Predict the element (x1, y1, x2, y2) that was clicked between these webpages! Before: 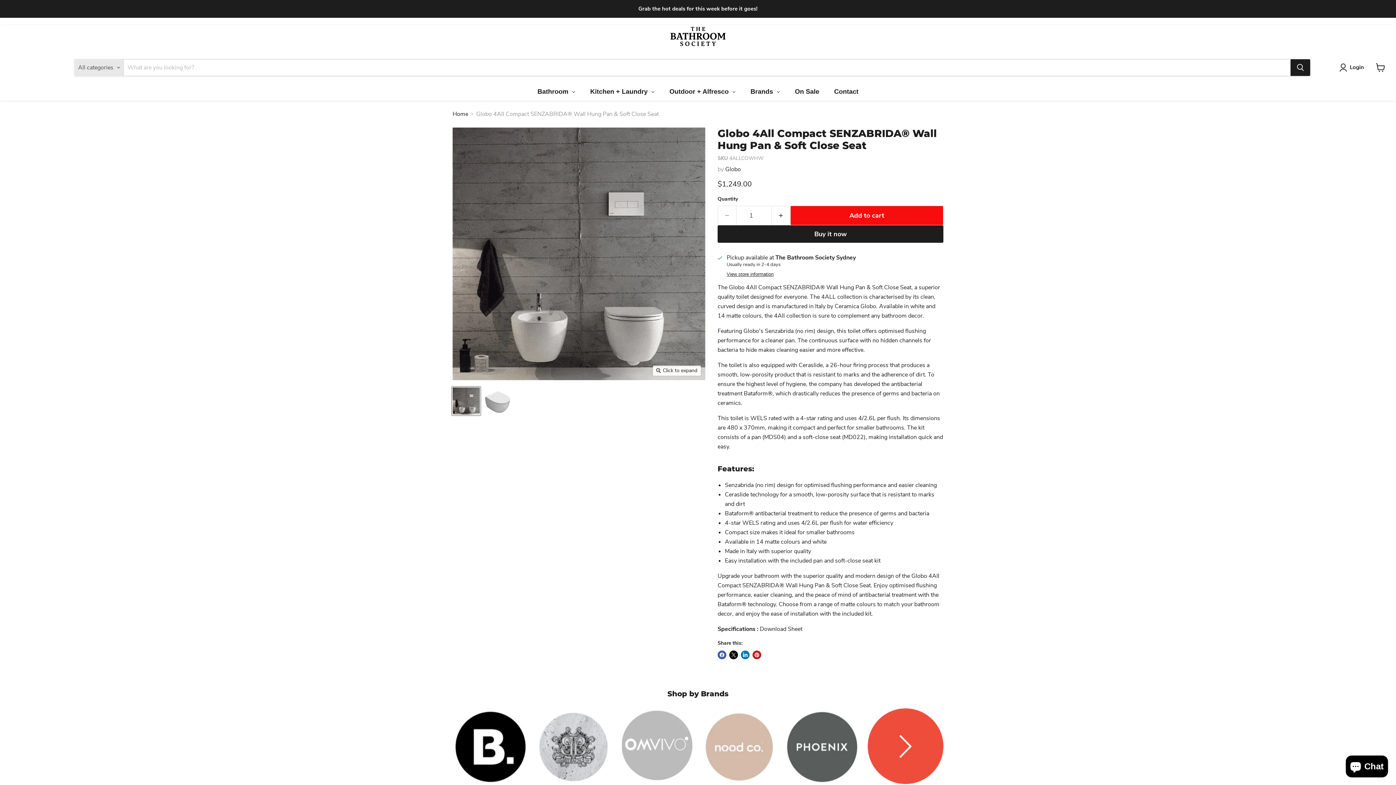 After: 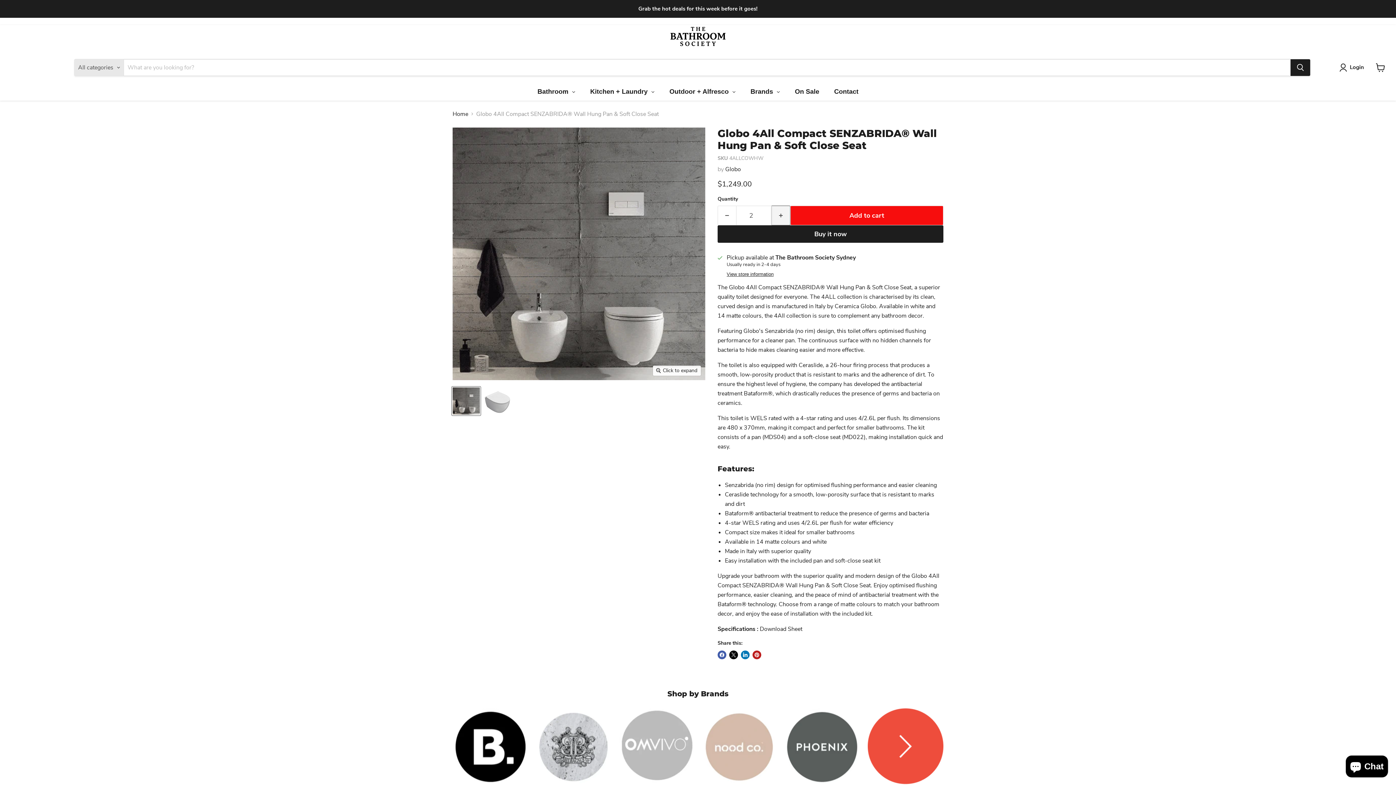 Action: bbox: (772, 205, 790, 225) label: Increase quantity by 1